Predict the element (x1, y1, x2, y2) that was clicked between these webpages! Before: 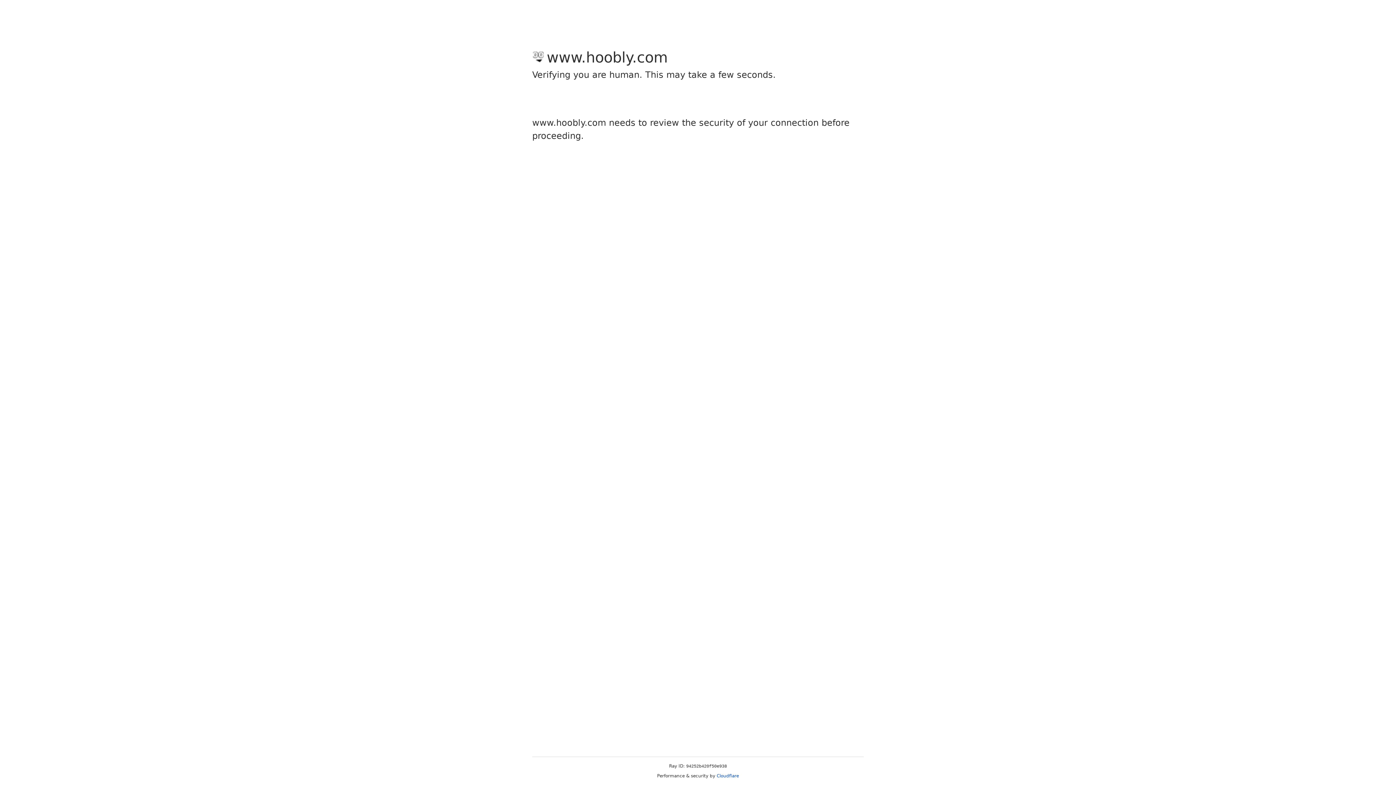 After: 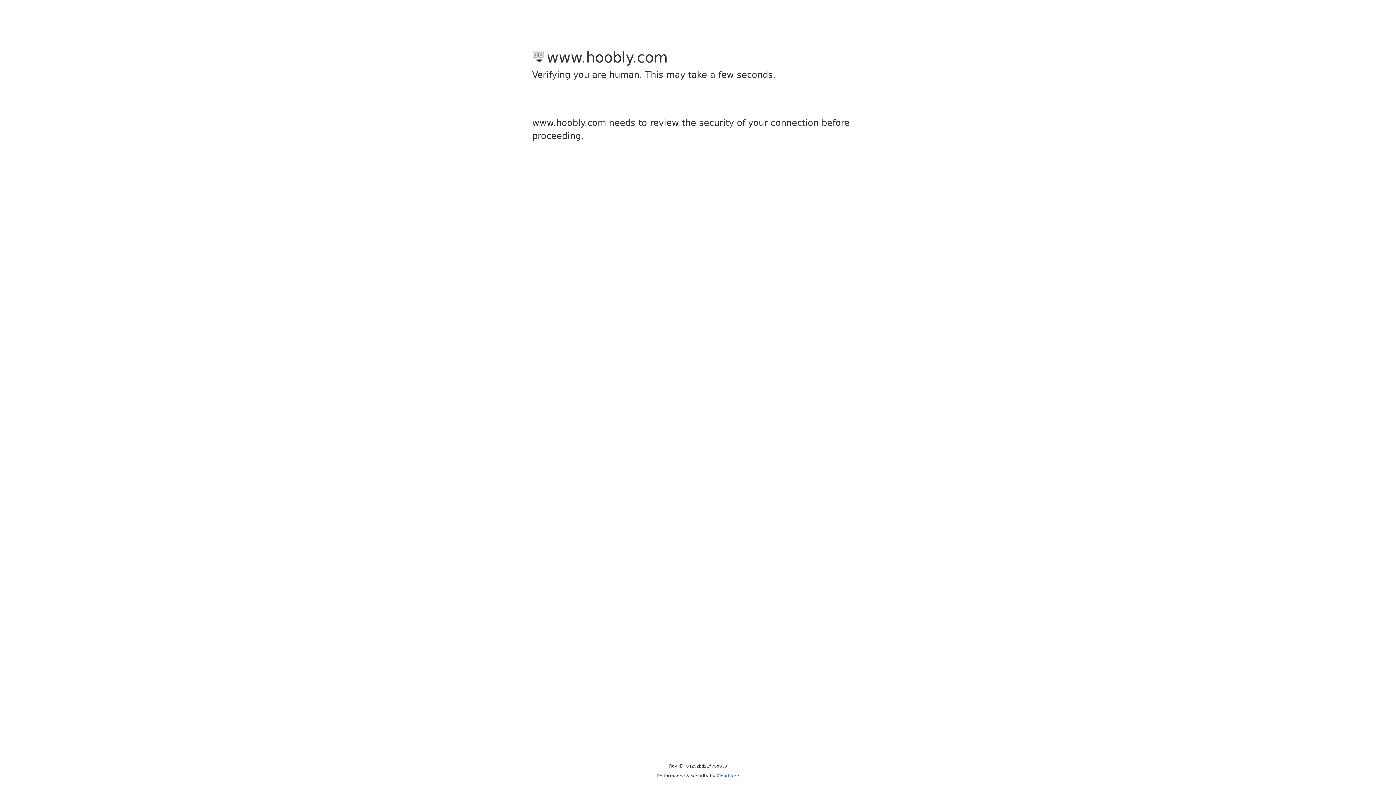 Action: bbox: (716, 773, 739, 778) label: Cloudflare